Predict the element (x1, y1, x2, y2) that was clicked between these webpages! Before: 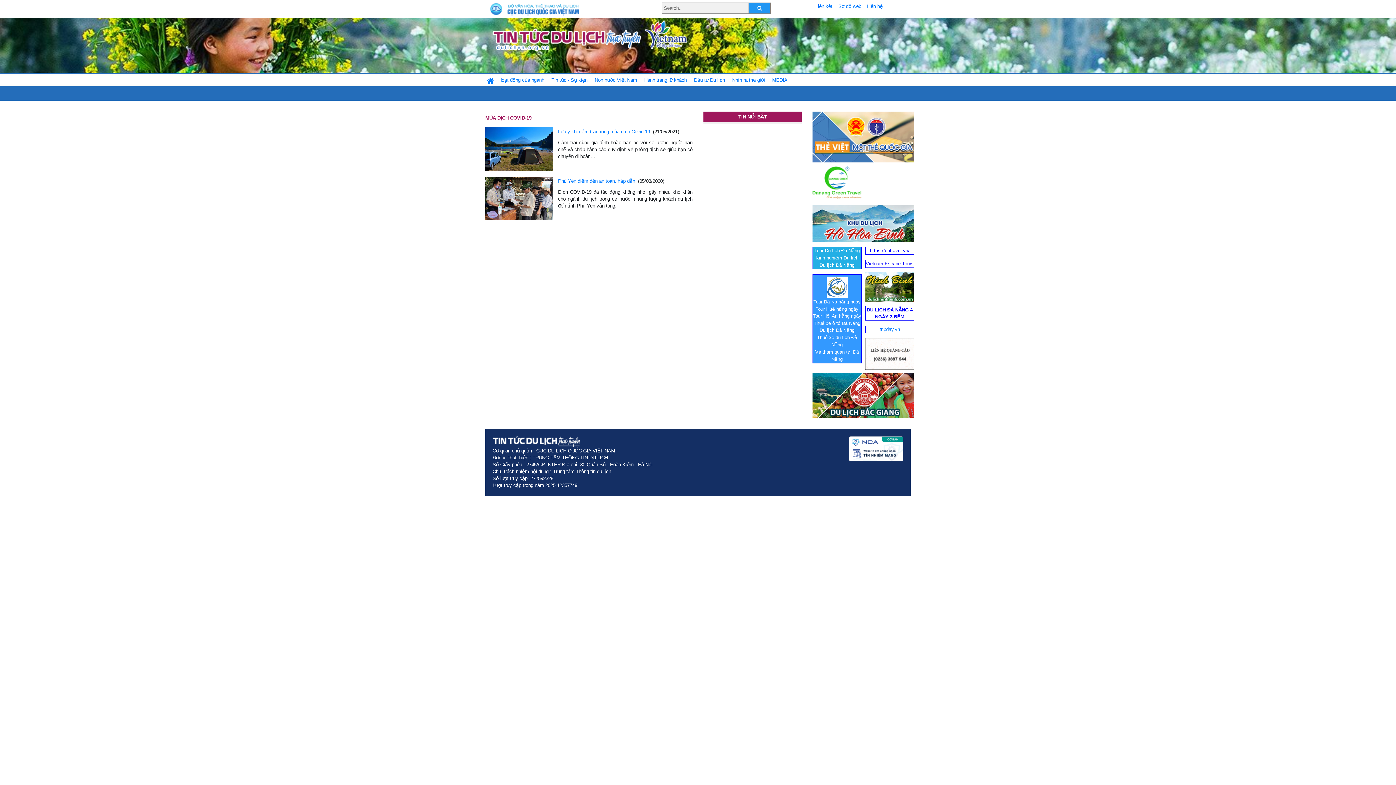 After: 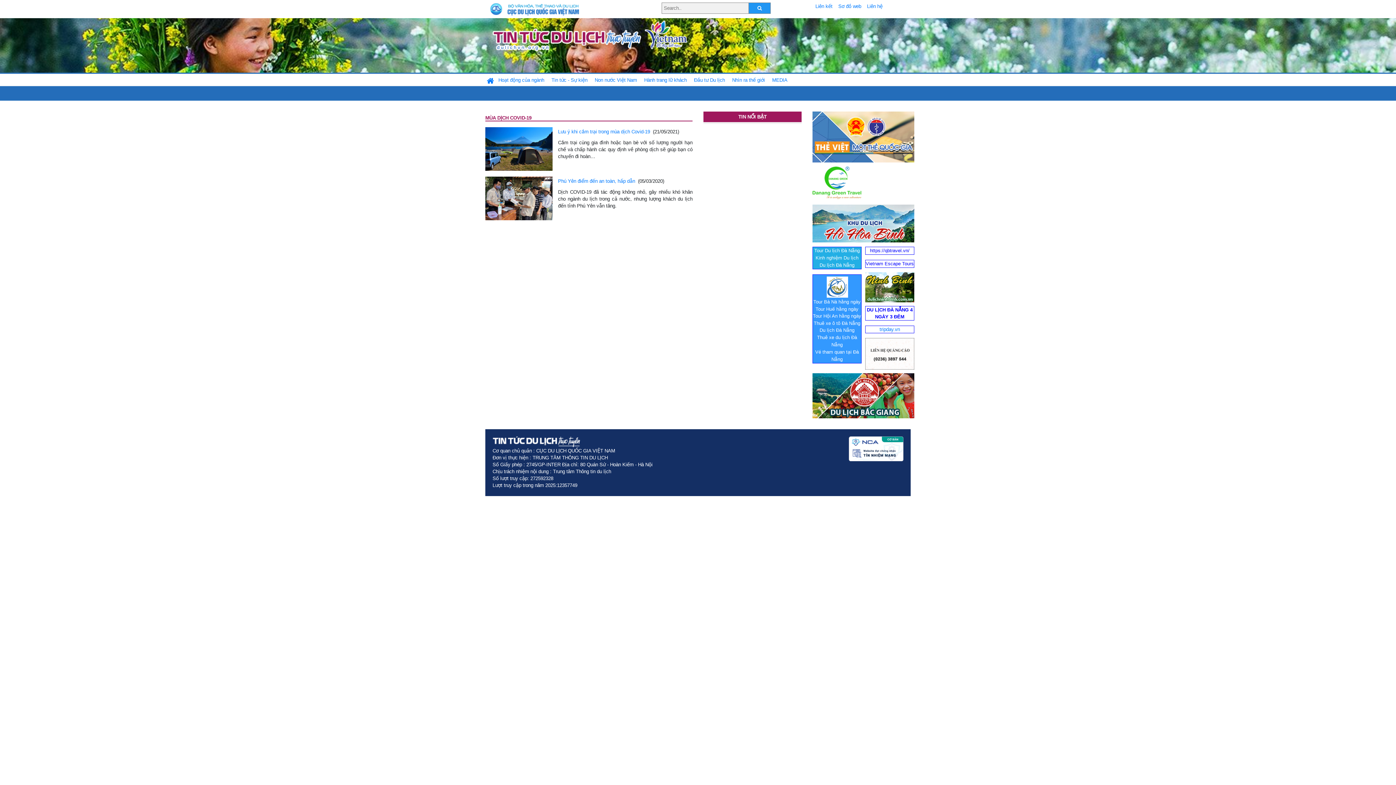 Action: bbox: (865, 350, 914, 356)